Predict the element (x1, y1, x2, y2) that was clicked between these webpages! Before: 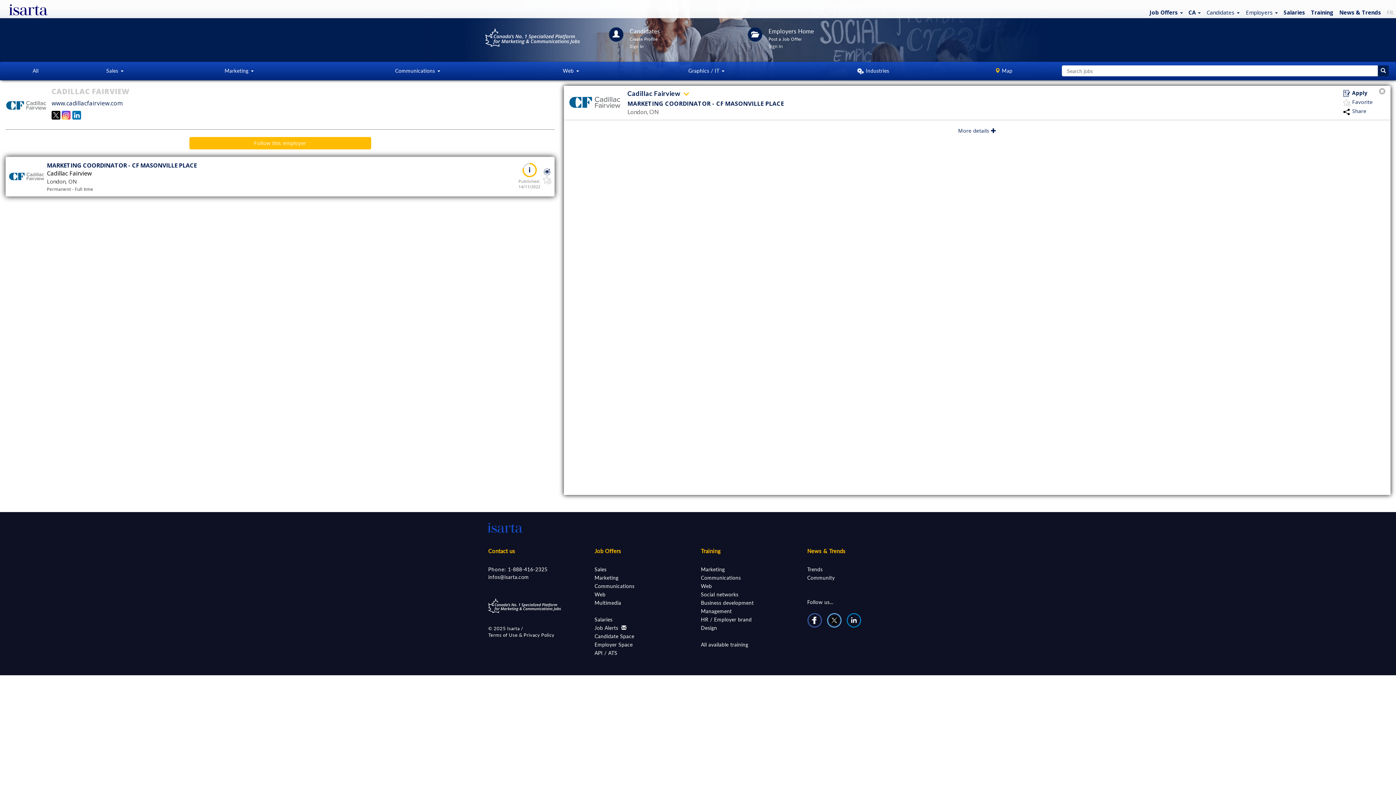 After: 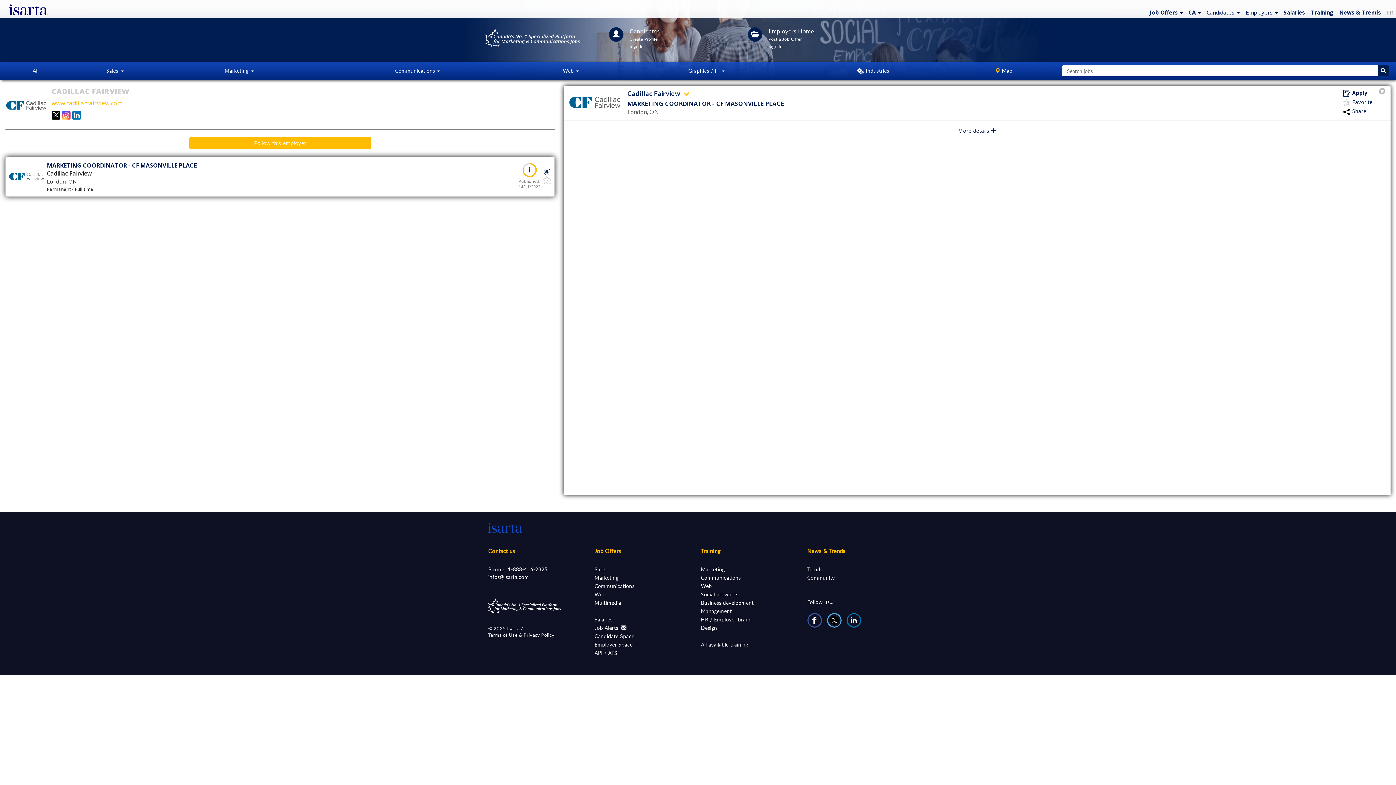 Action: bbox: (51, 99, 122, 107) label: www.cadillacfairview.com